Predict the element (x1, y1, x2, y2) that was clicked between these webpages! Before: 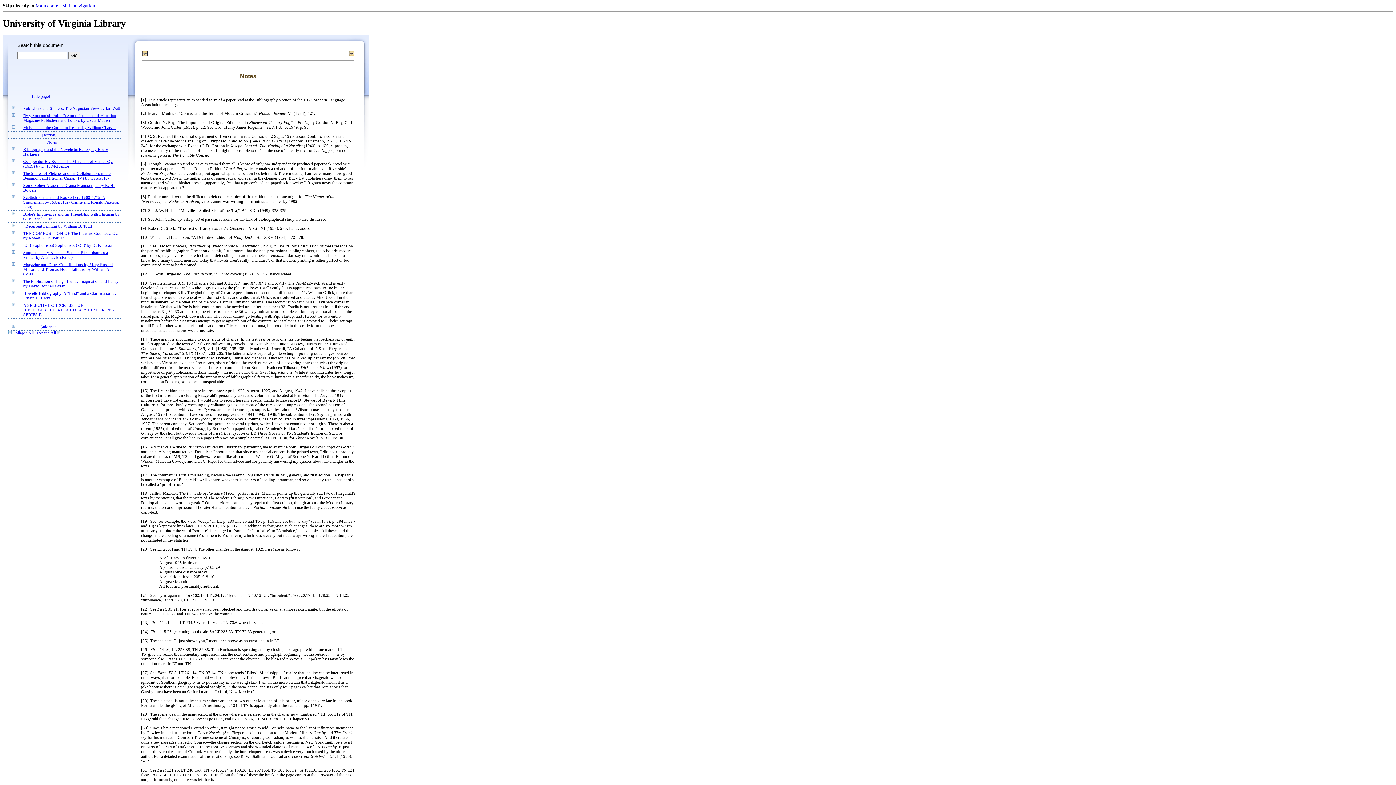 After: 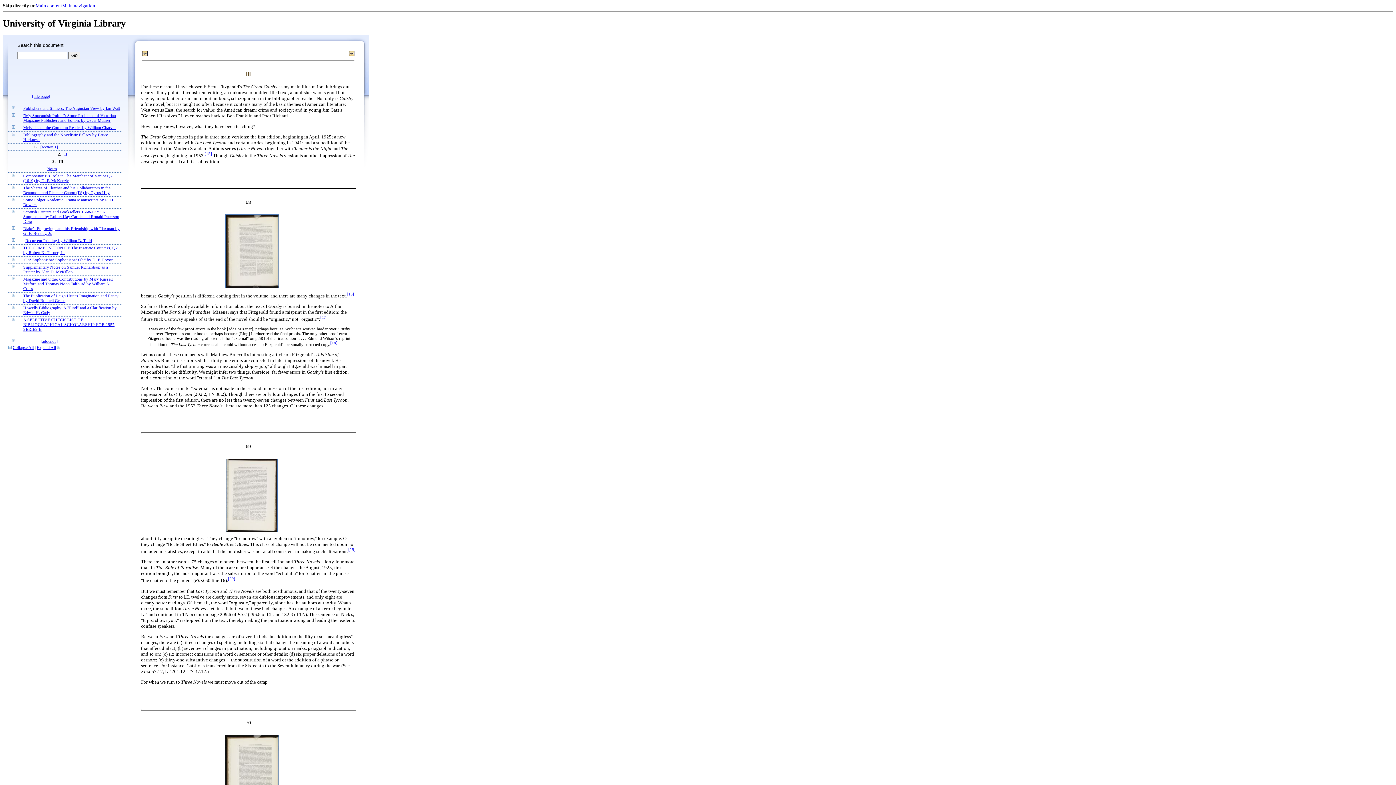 Action: bbox: (142, 50, 147, 55)